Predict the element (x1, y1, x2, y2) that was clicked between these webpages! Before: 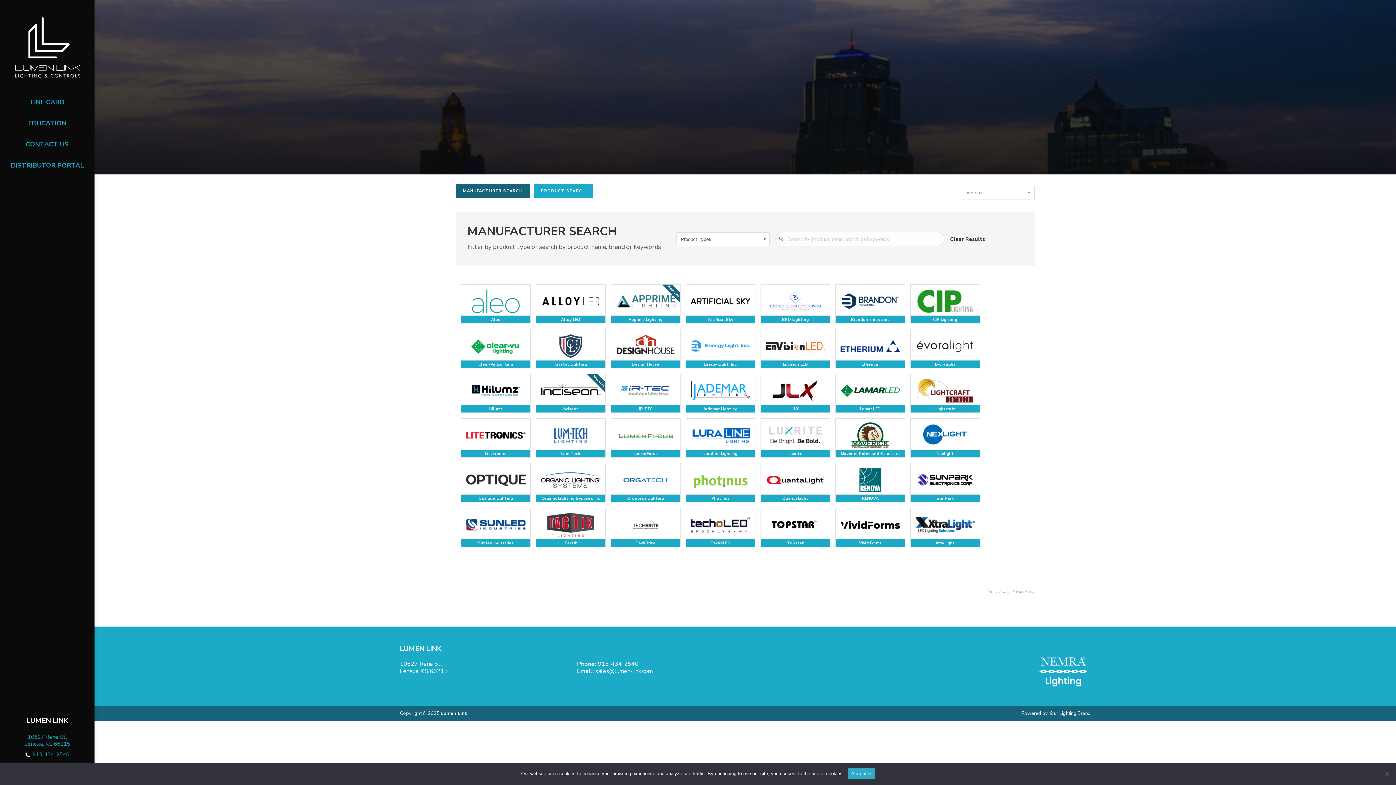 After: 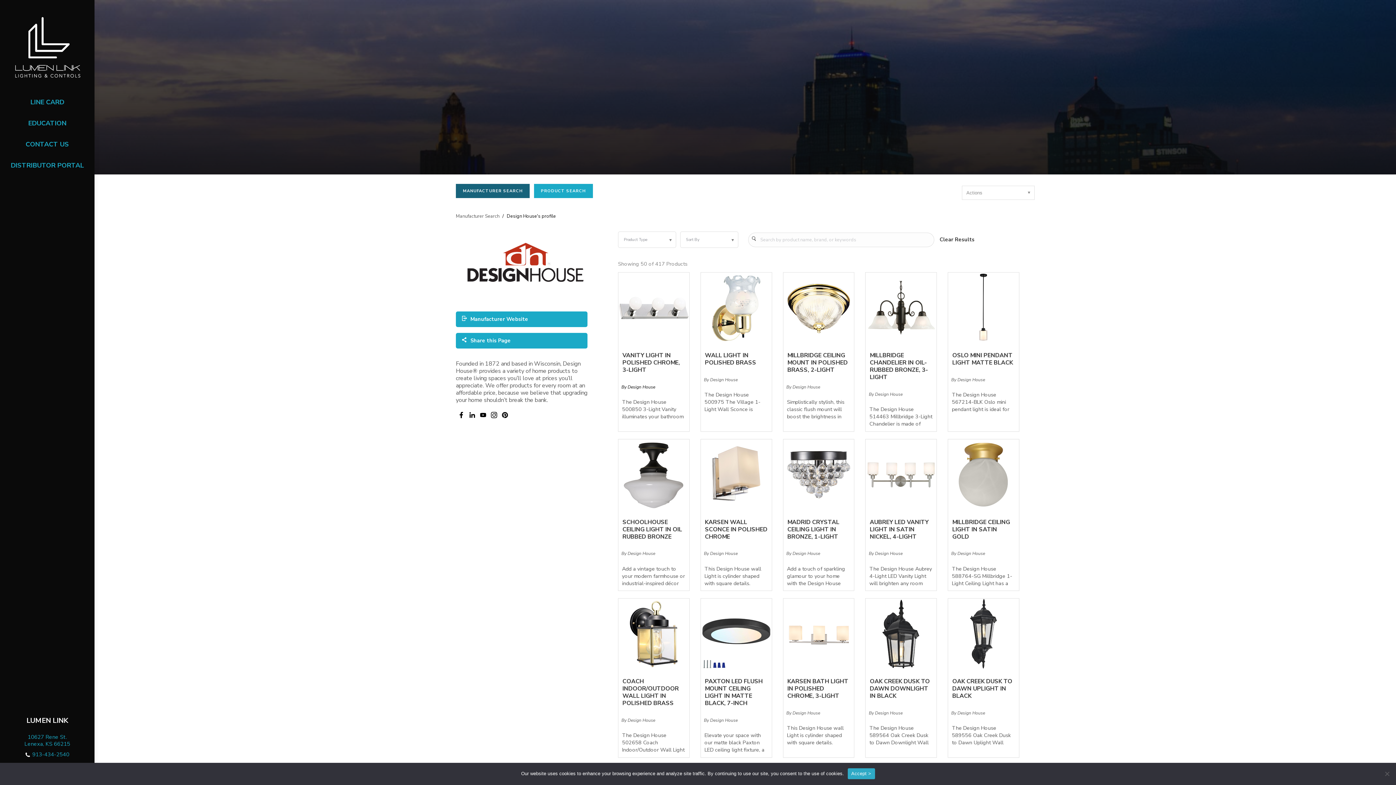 Action: label: Design House
 bbox: (611, 329, 680, 367)